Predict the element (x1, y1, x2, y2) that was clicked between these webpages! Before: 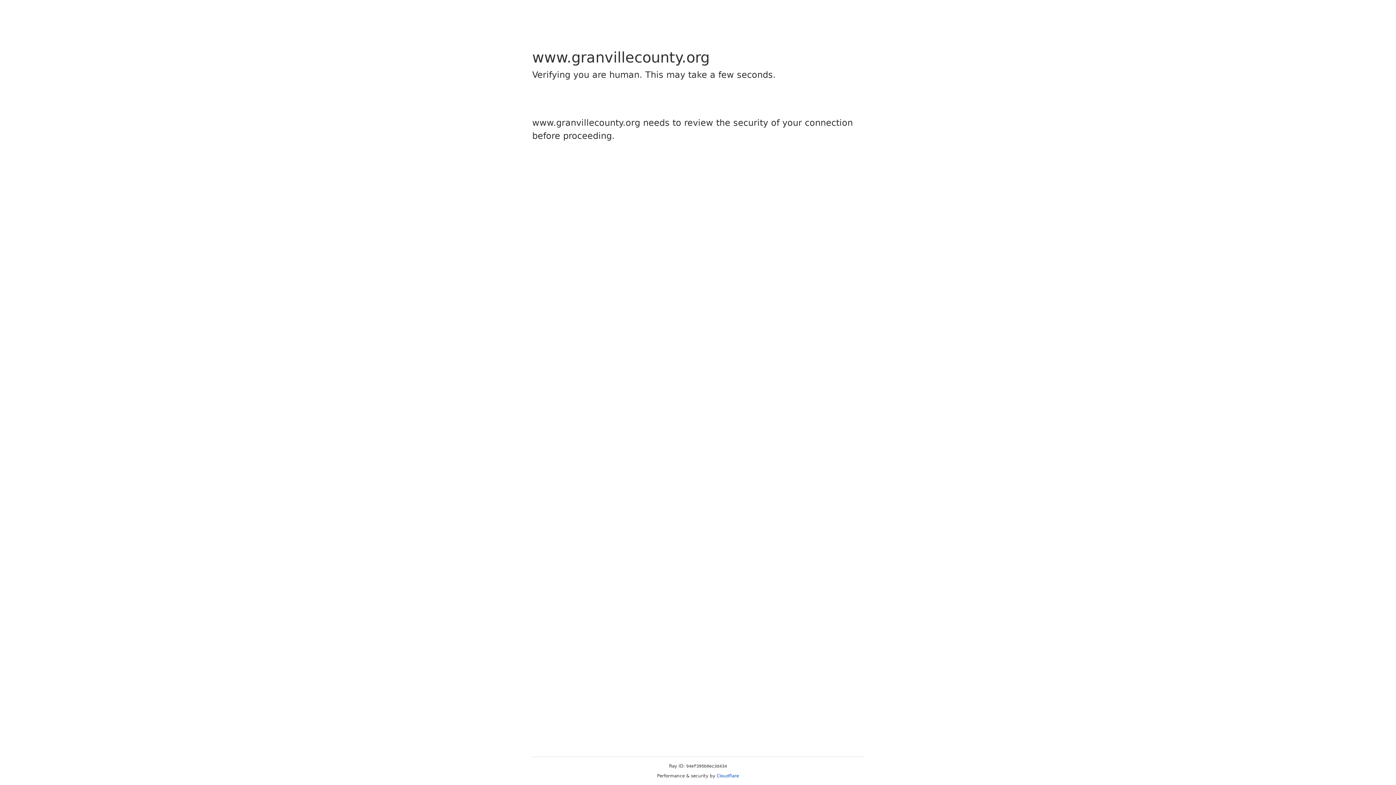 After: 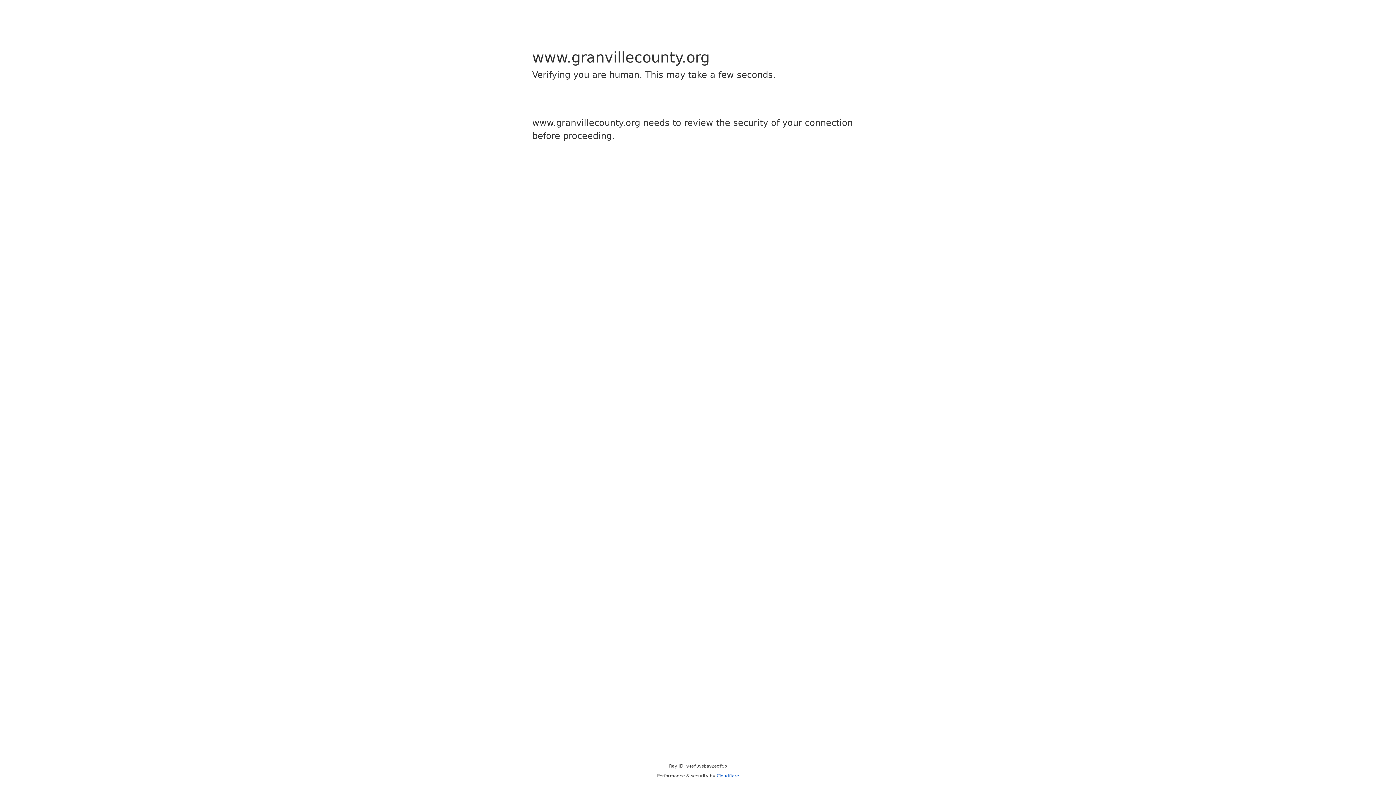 Action: label: Cloudflare bbox: (716, 773, 739, 778)